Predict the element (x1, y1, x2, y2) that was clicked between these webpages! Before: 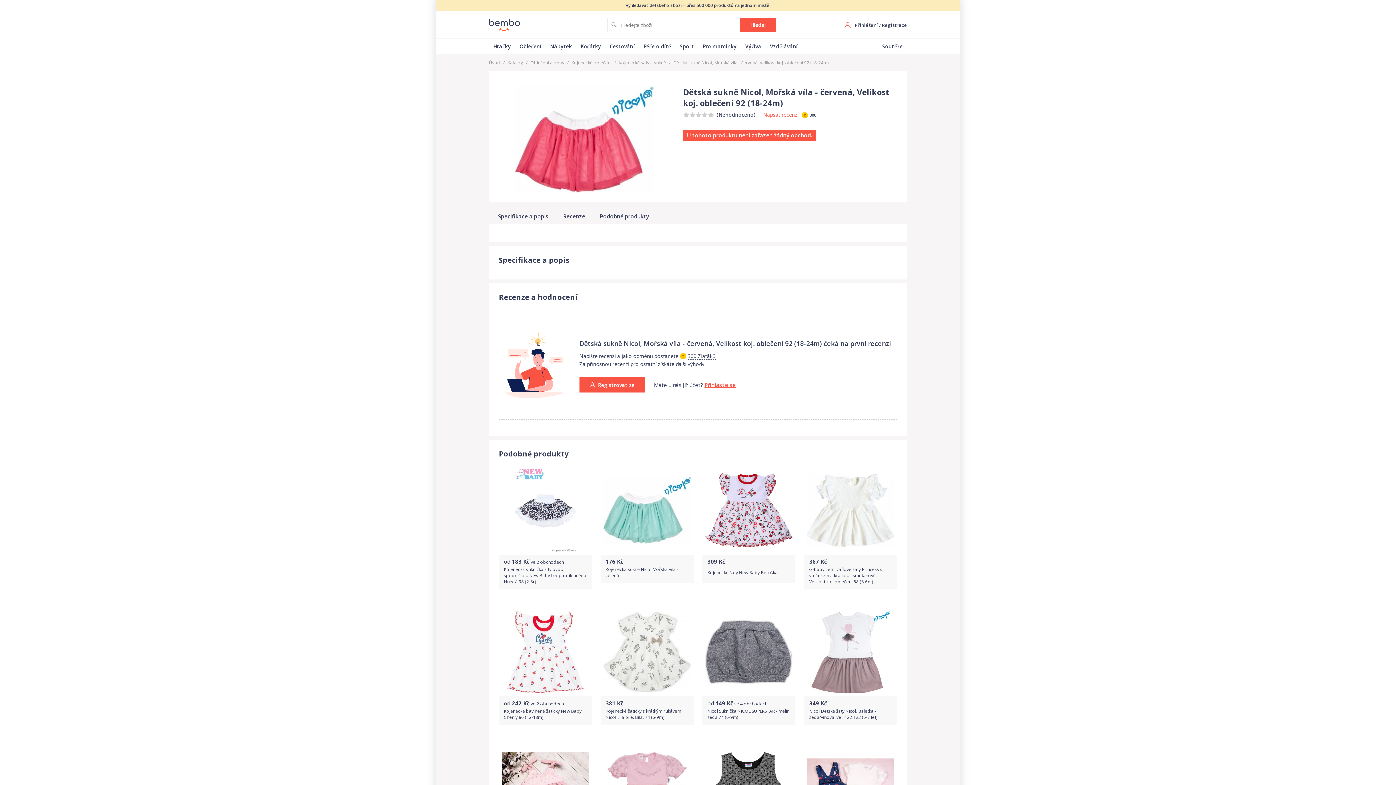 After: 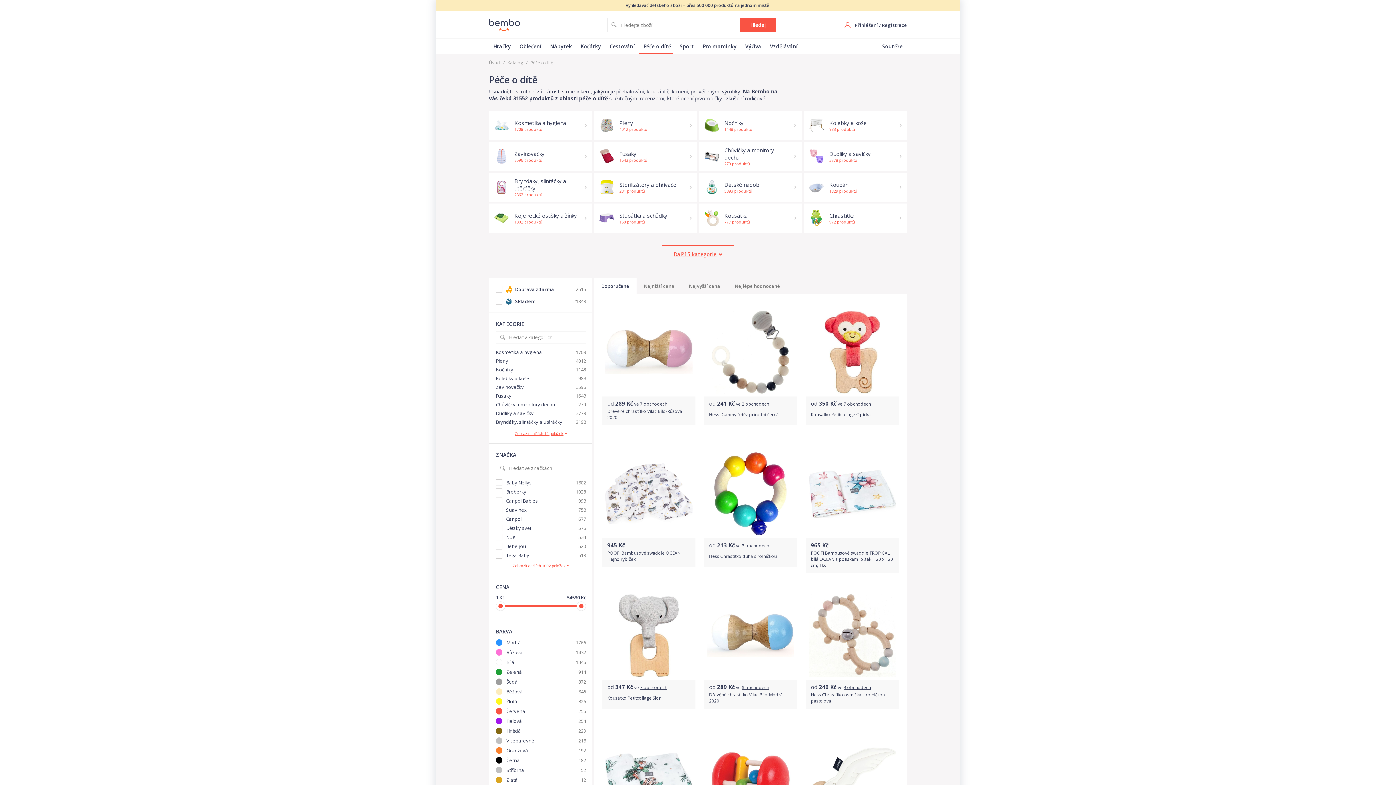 Action: bbox: (639, 38, 673, 53) label: Péče o dítě